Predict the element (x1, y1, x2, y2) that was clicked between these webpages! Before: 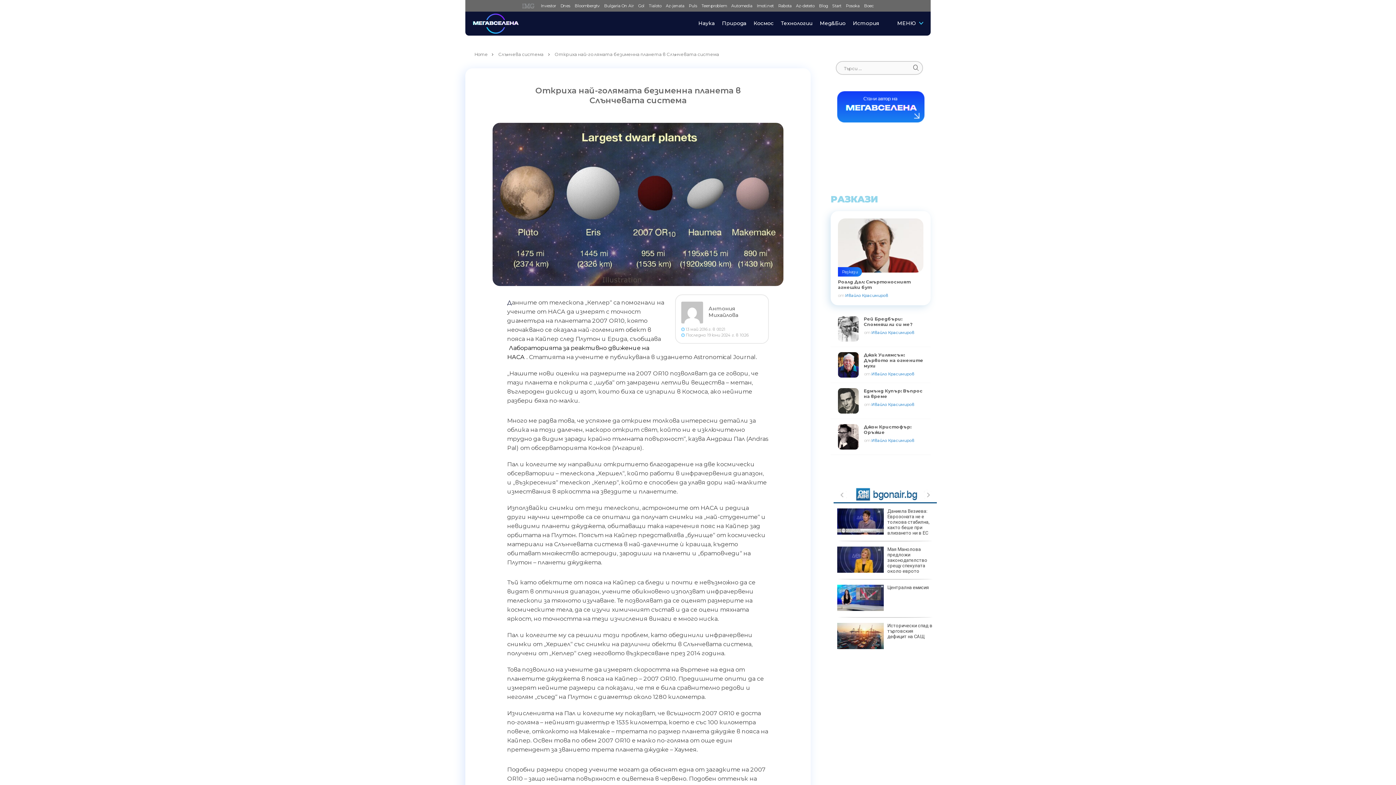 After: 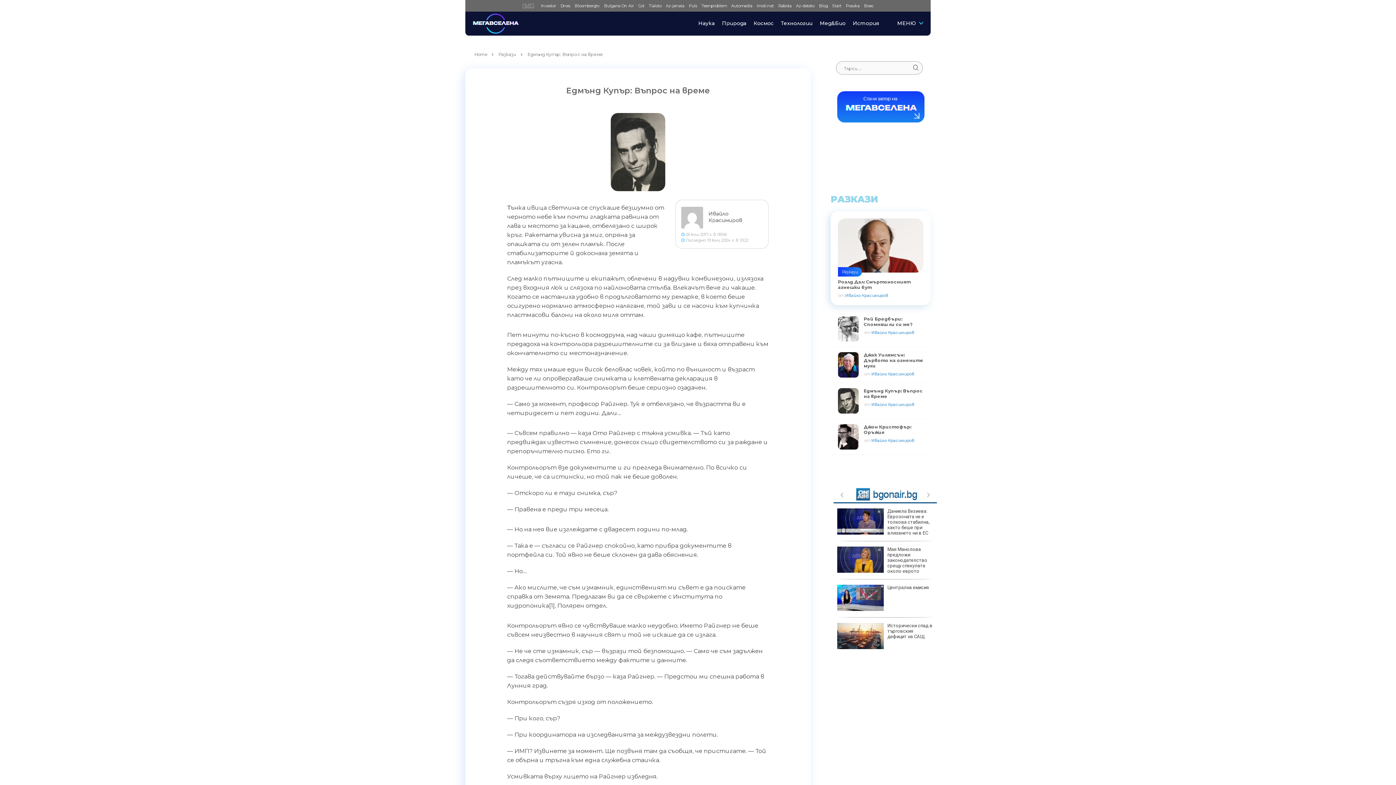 Action: bbox: (838, 388, 858, 413)